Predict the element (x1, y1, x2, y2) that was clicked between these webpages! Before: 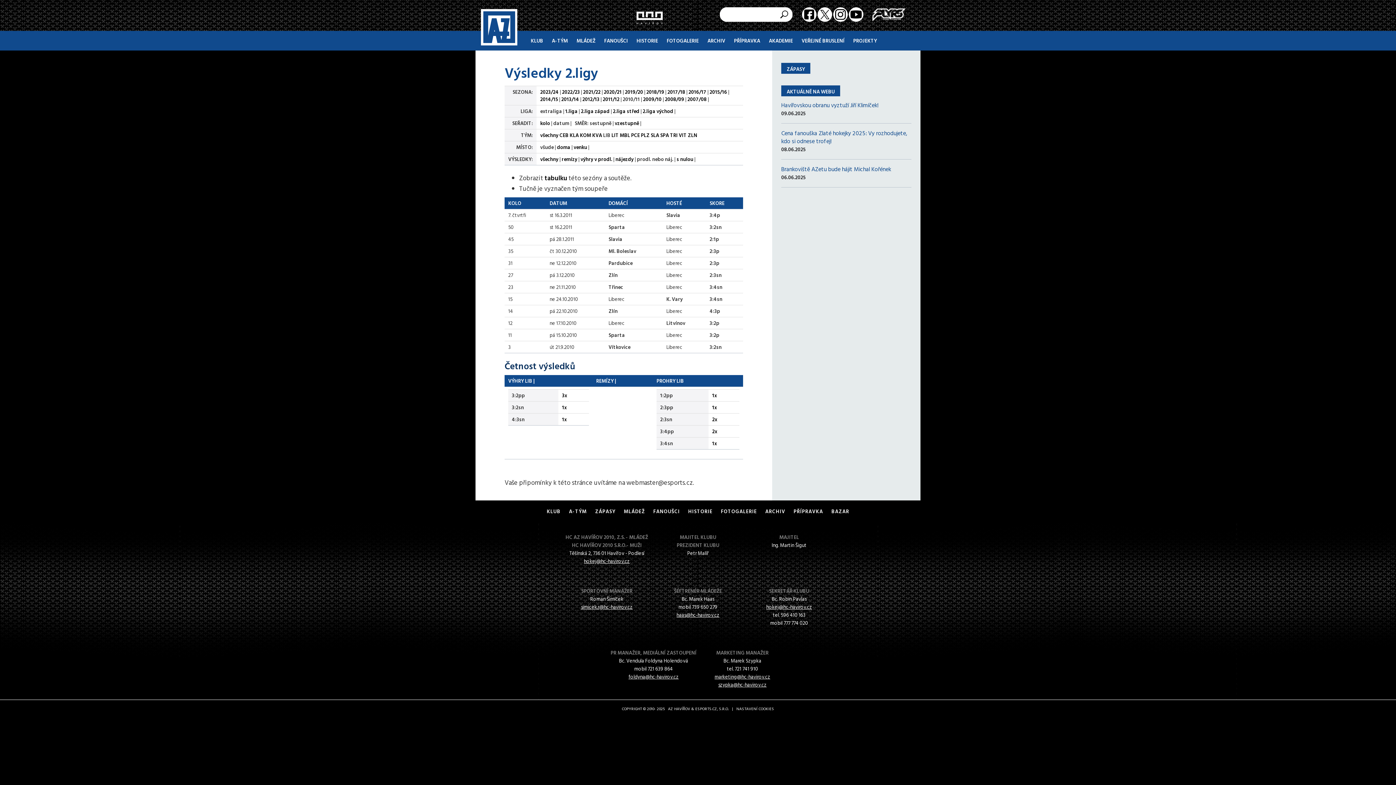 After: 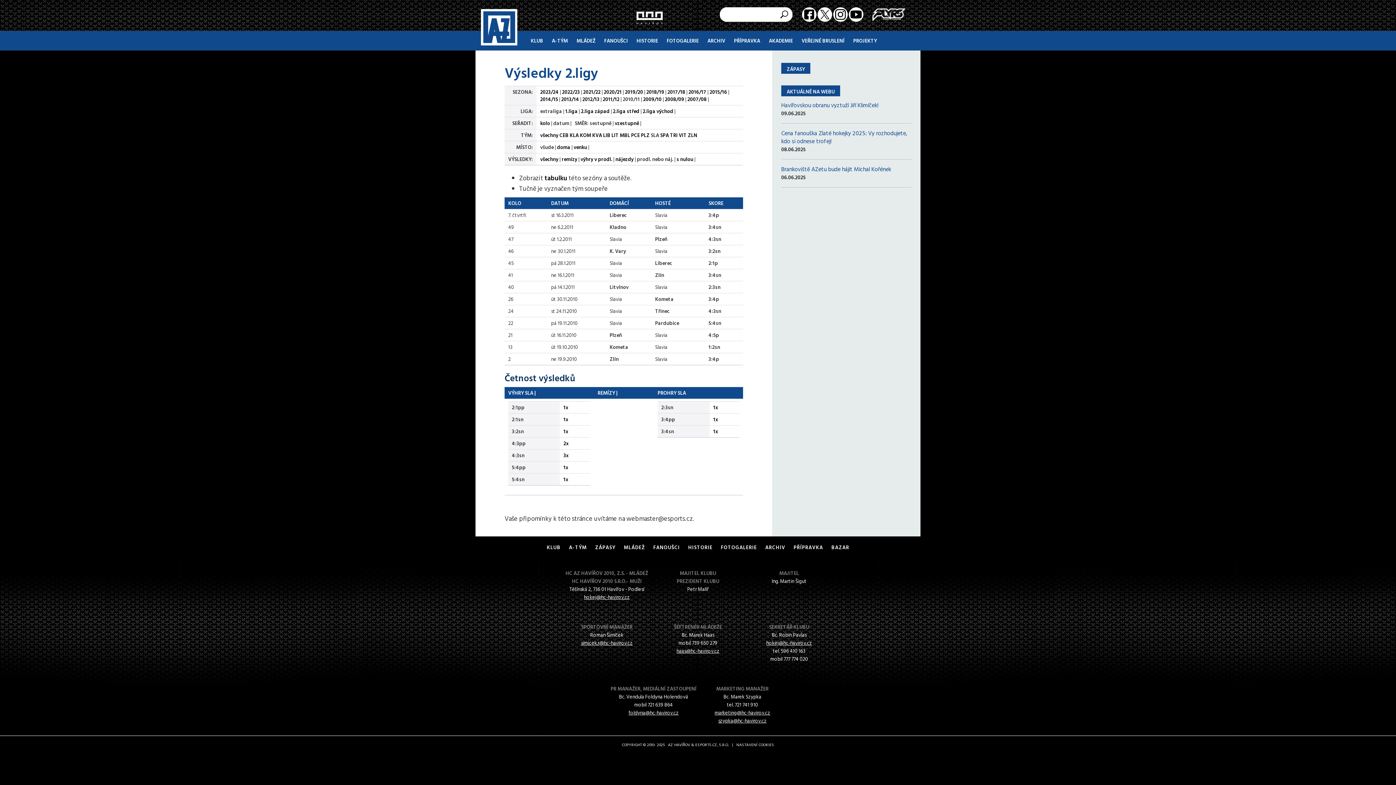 Action: label: SLA bbox: (650, 131, 659, 138)